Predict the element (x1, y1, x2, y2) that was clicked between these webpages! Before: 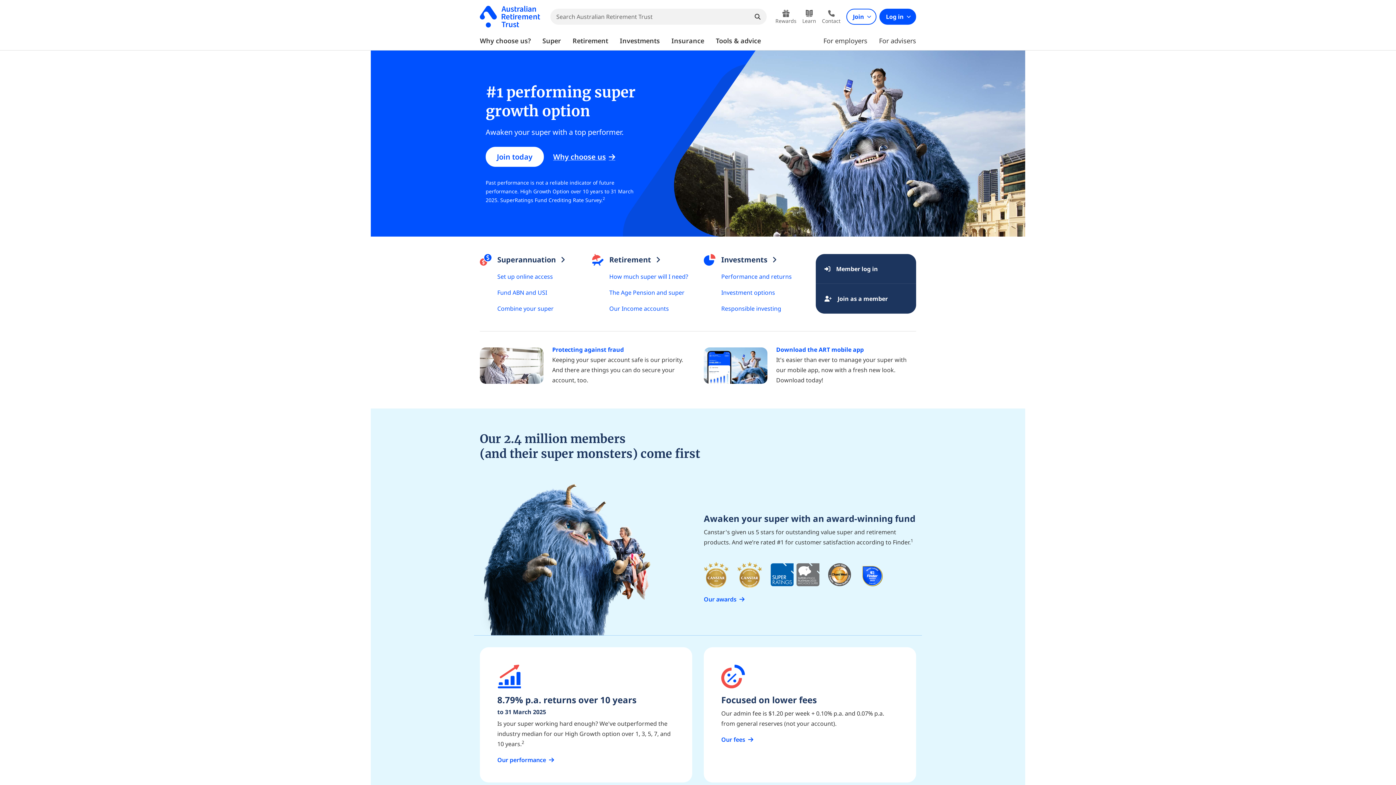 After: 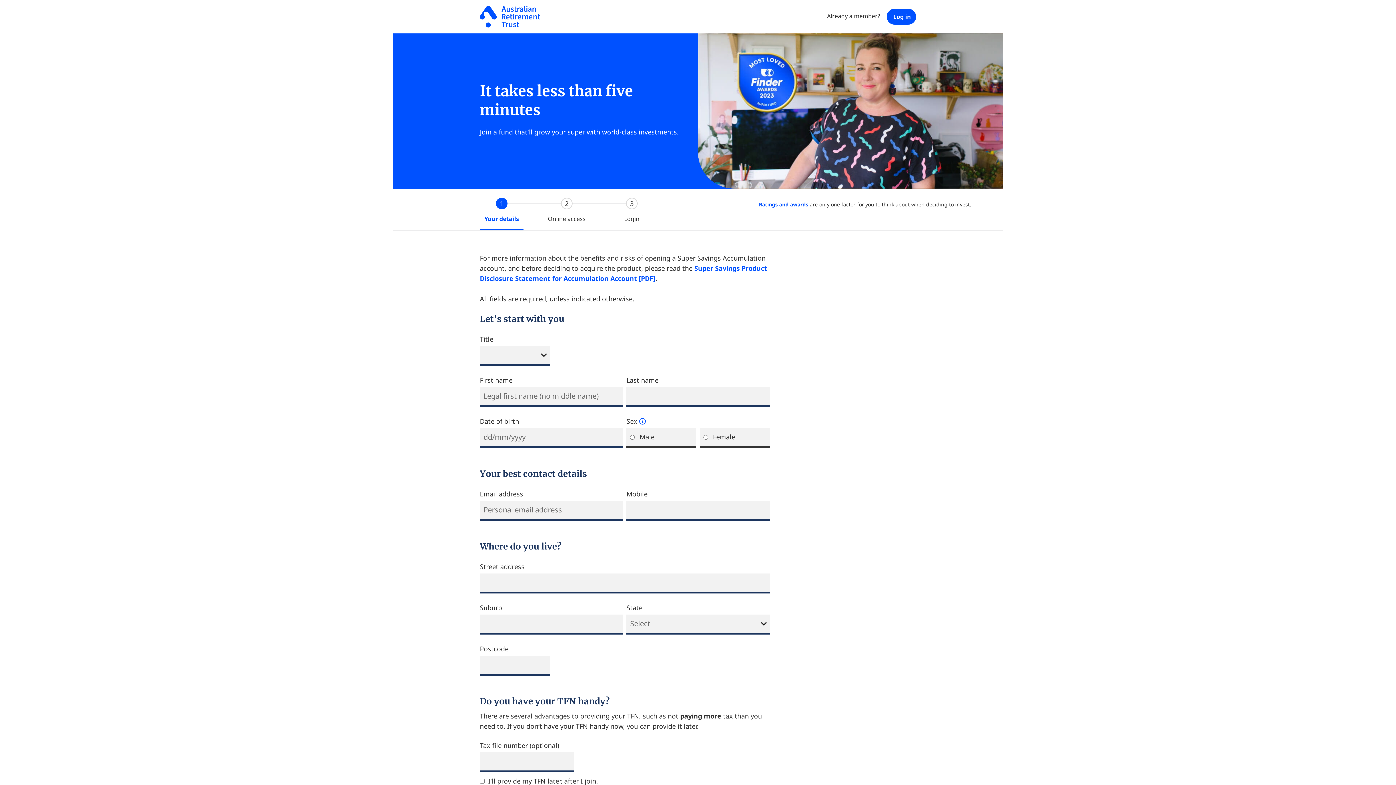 Action: label: Join as a member bbox: (816, 284, 916, 313)